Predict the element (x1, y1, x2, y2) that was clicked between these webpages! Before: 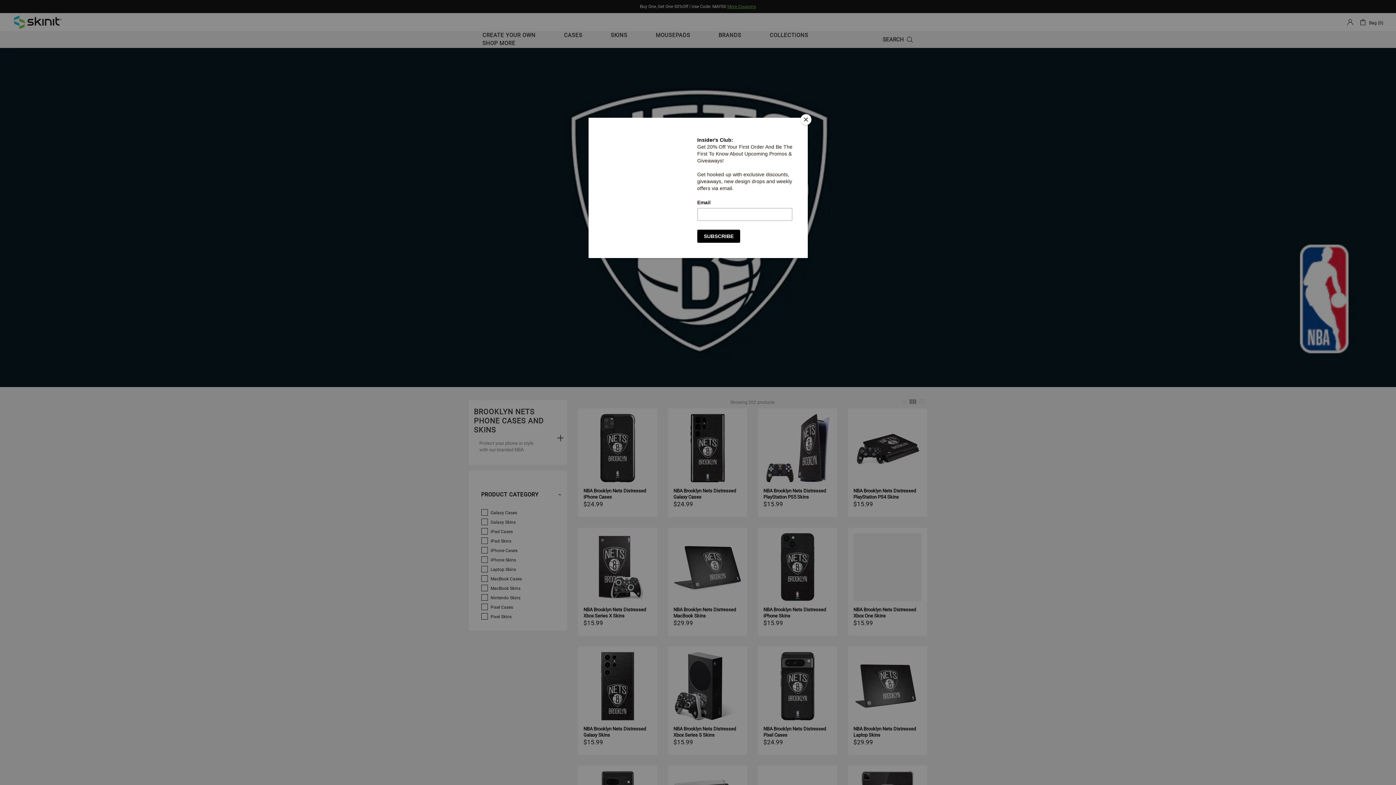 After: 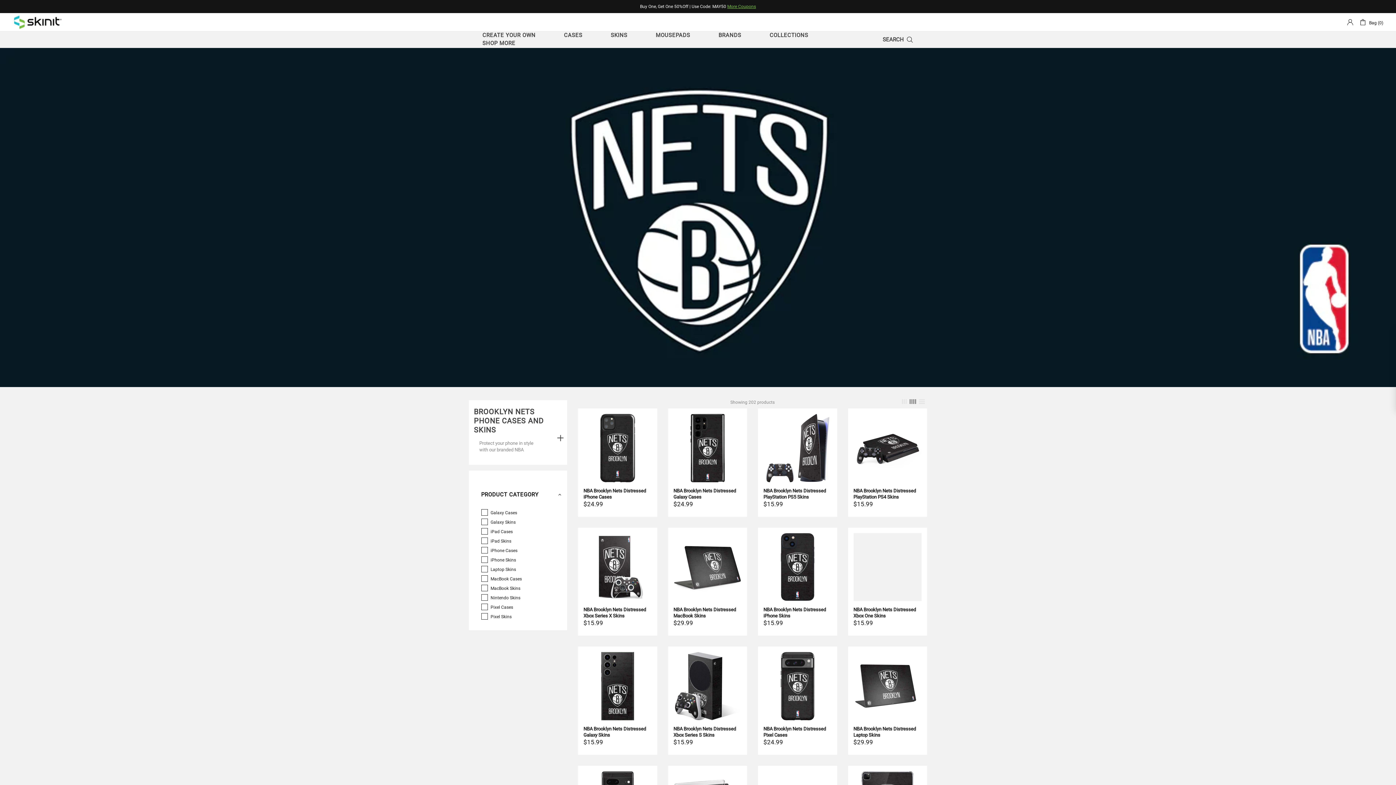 Action: label: Close bbox: (800, 114, 811, 125)